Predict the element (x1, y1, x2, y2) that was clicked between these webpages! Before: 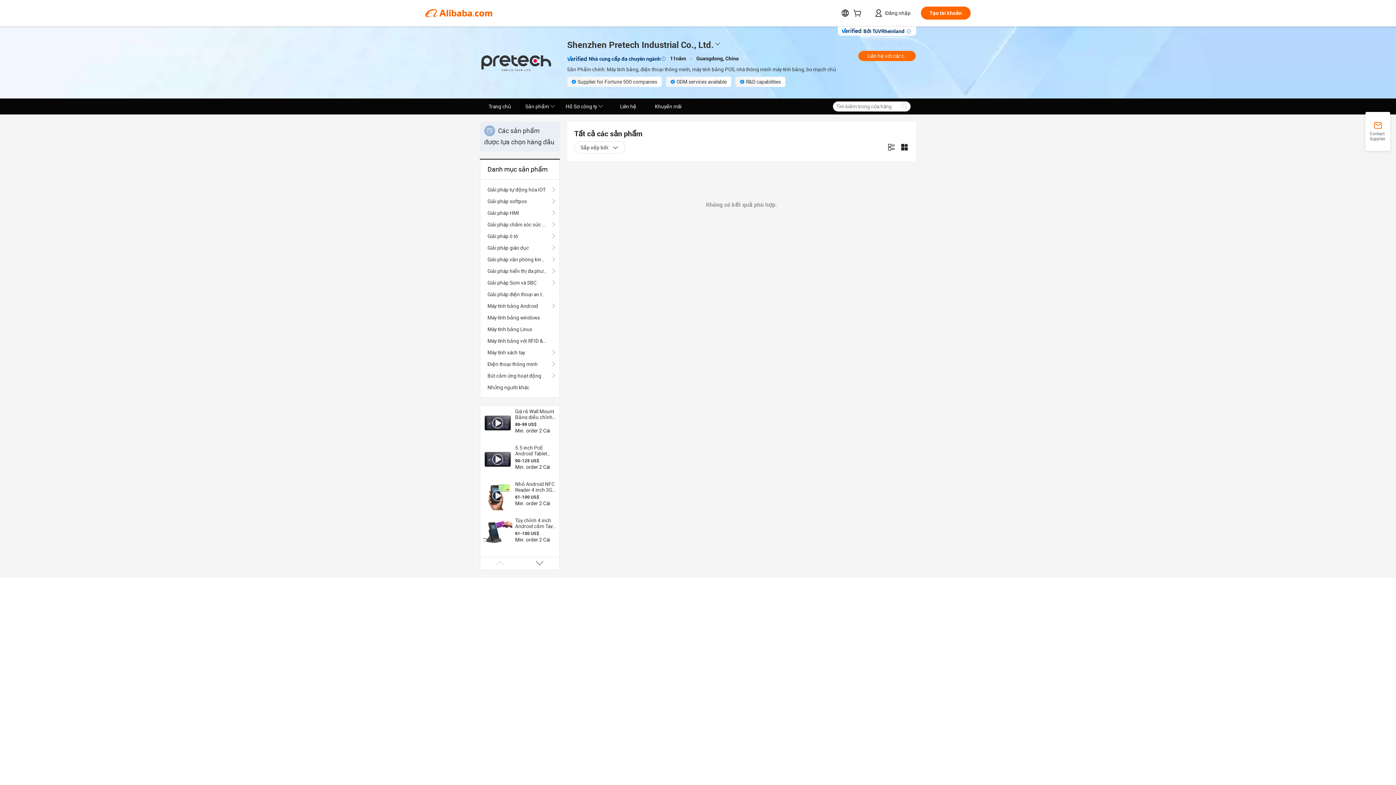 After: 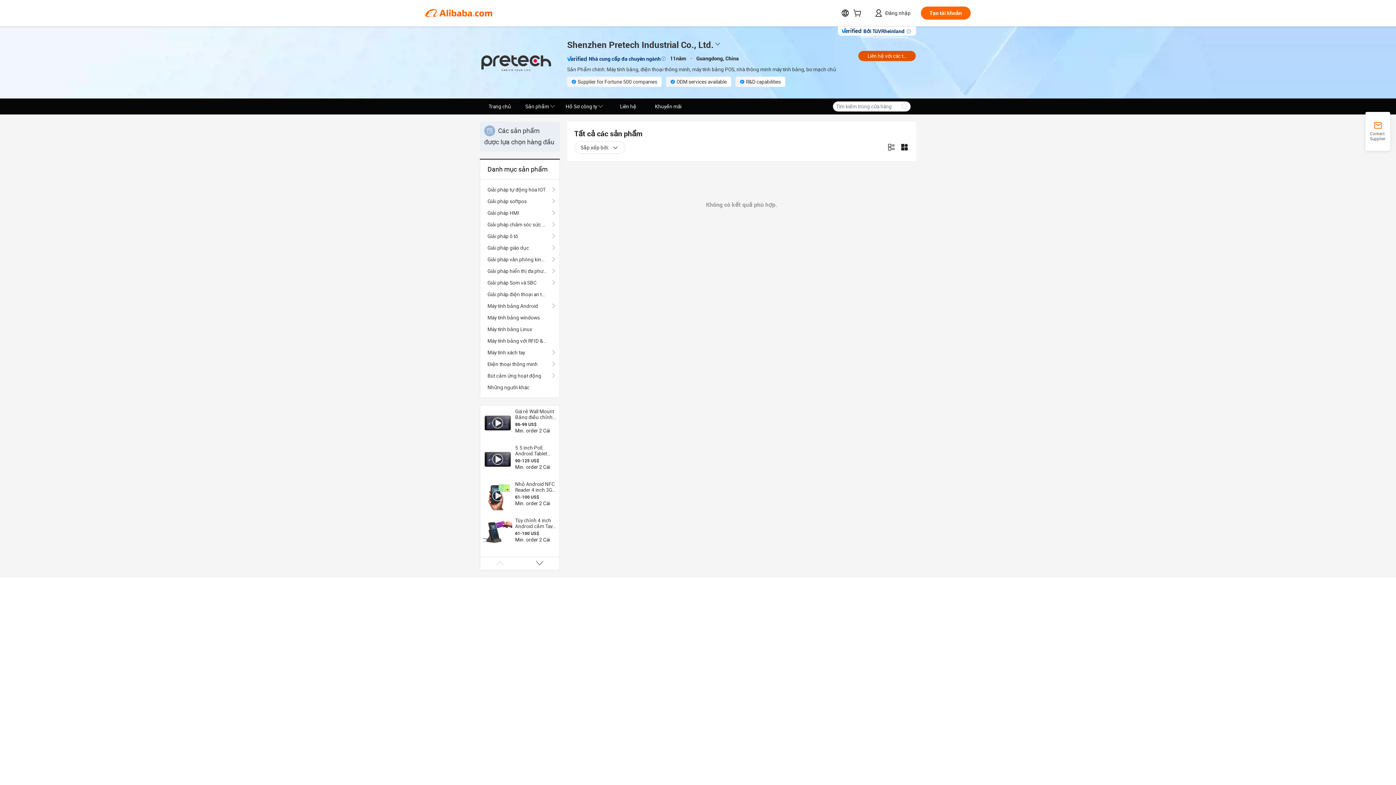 Action: label: Liên hệ với các thương gia bbox: (858, 50, 916, 61)